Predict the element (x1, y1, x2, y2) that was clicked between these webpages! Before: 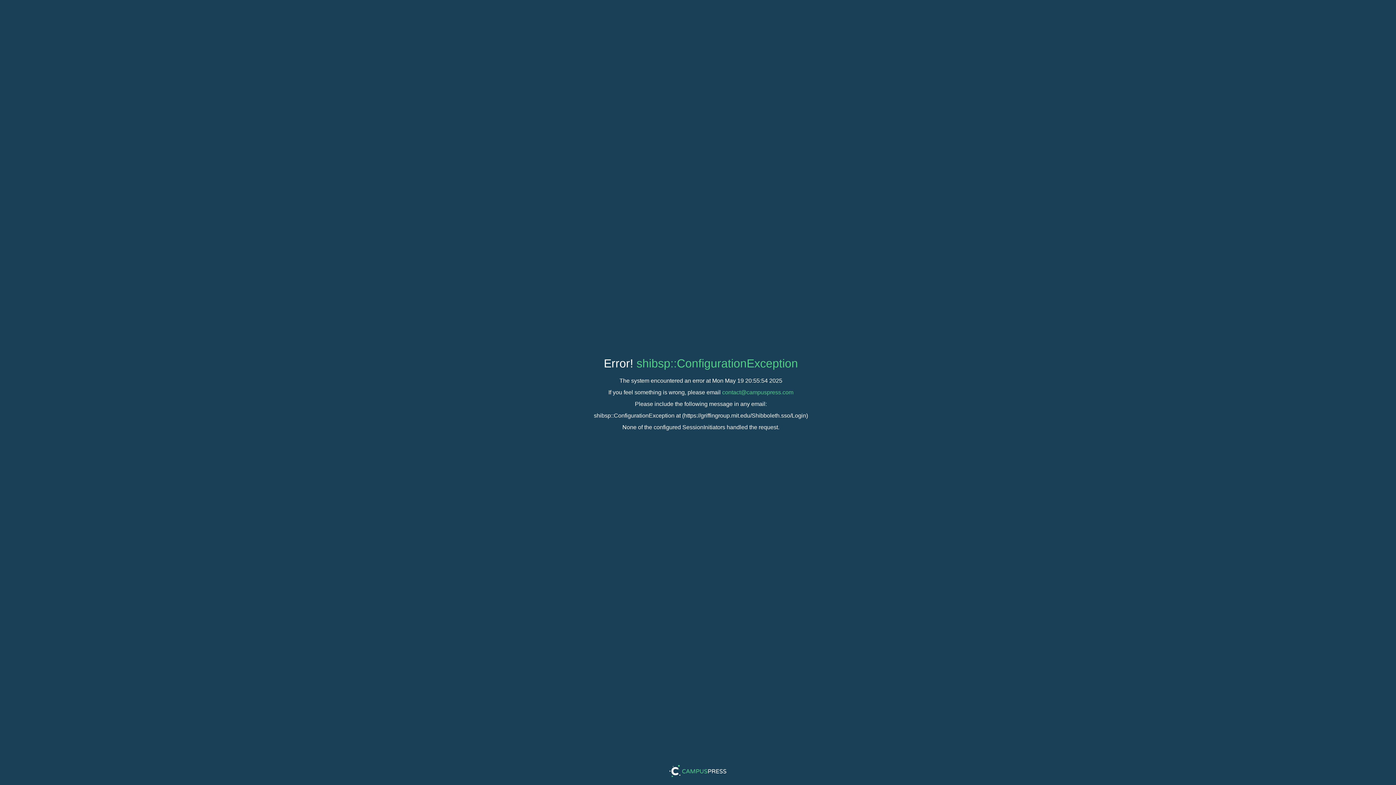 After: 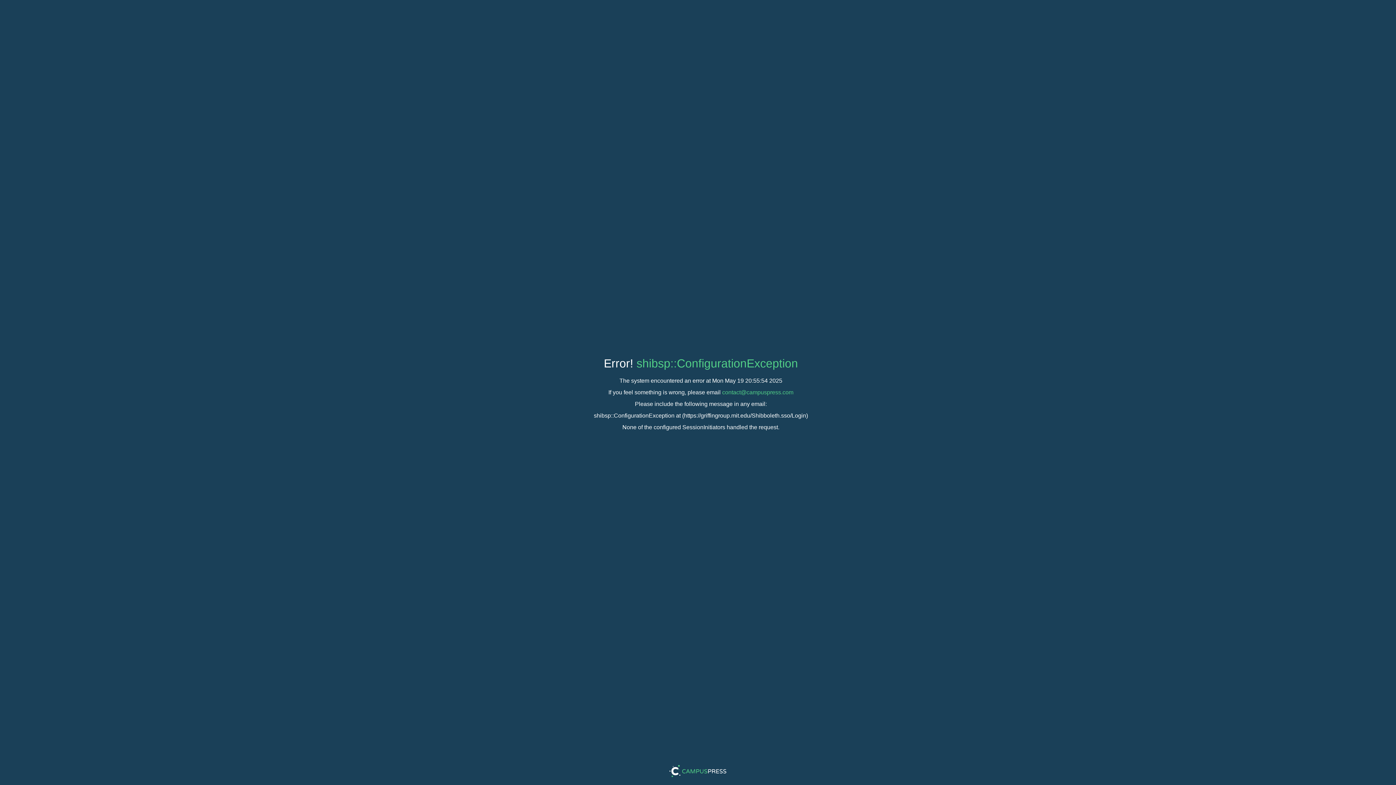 Action: bbox: (722, 389, 793, 395) label: contact@campuspress.com